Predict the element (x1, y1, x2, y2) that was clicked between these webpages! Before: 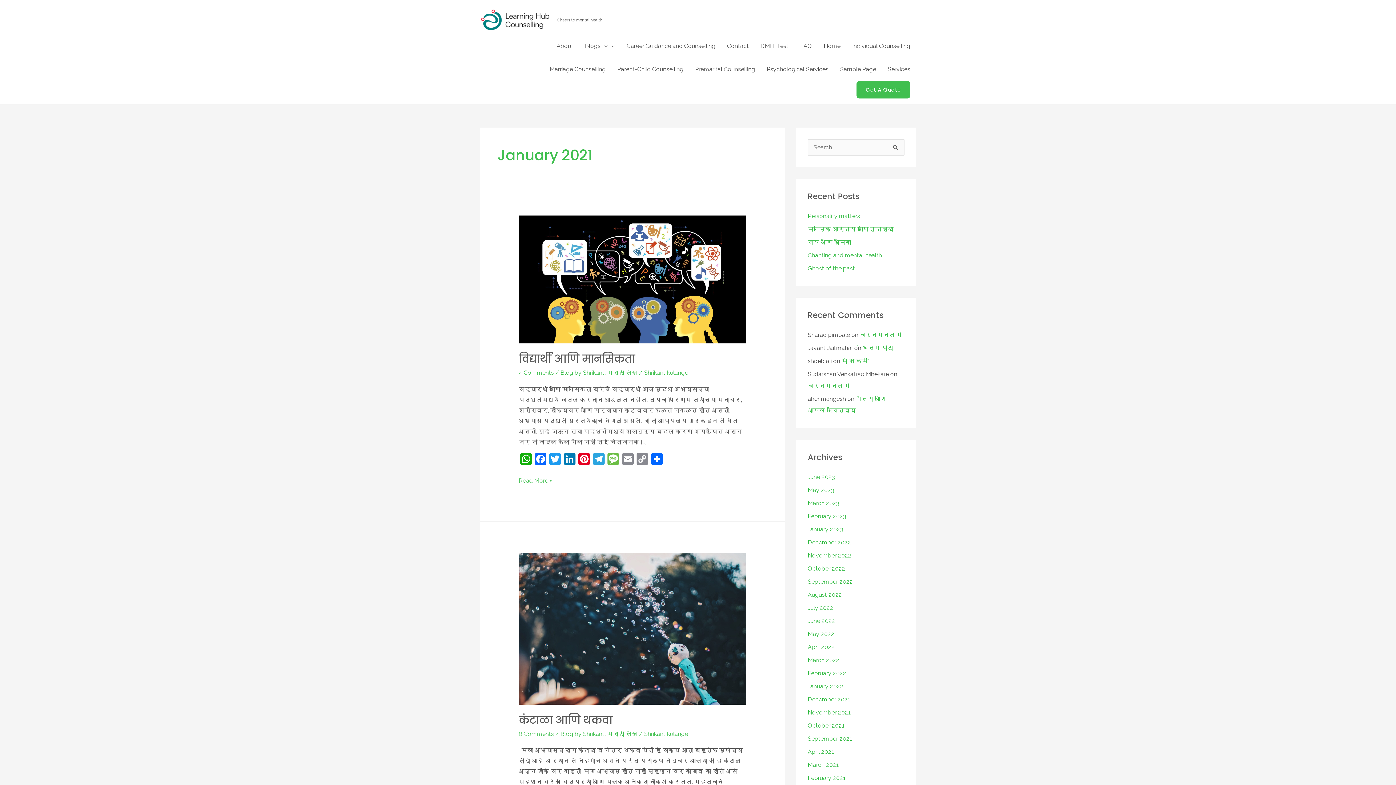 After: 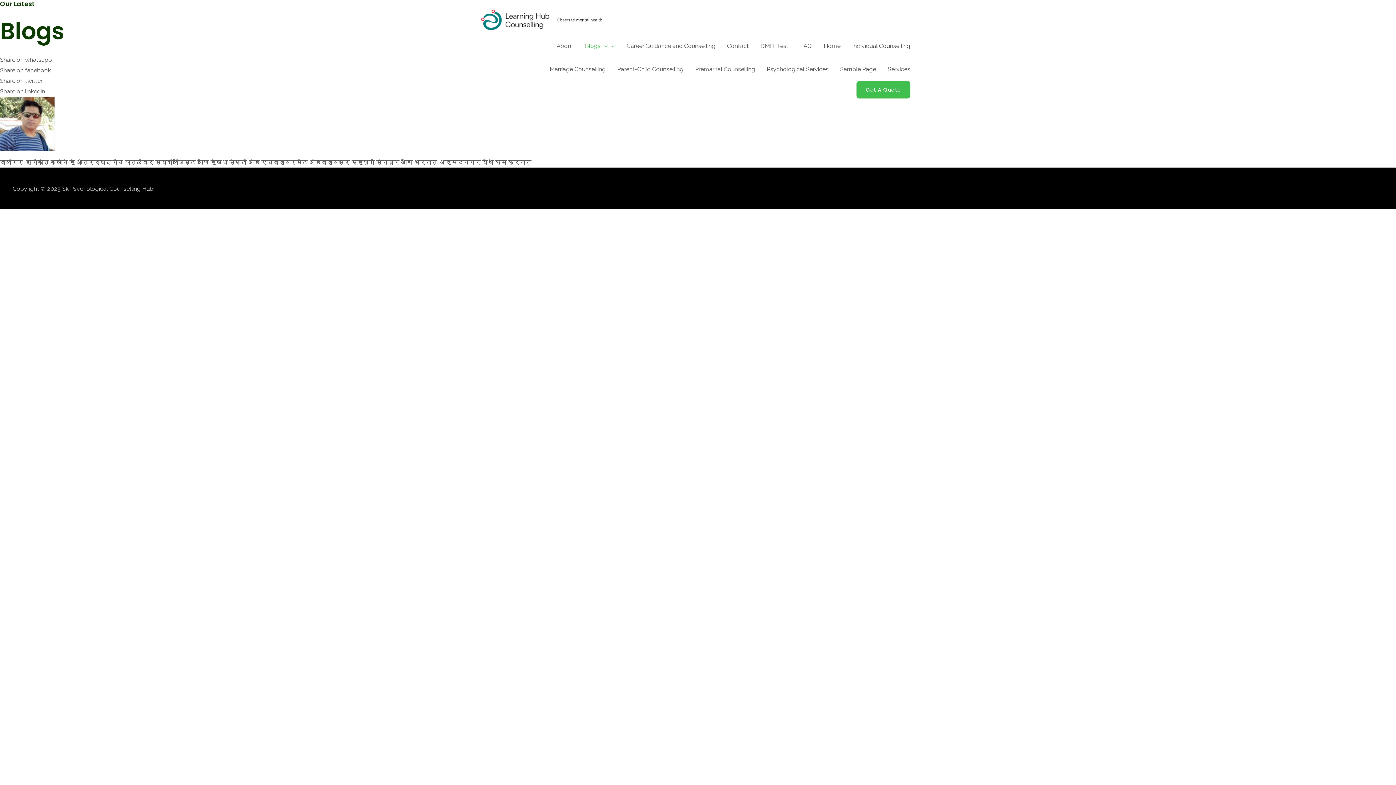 Action: bbox: (579, 34, 621, 57) label: Blogs